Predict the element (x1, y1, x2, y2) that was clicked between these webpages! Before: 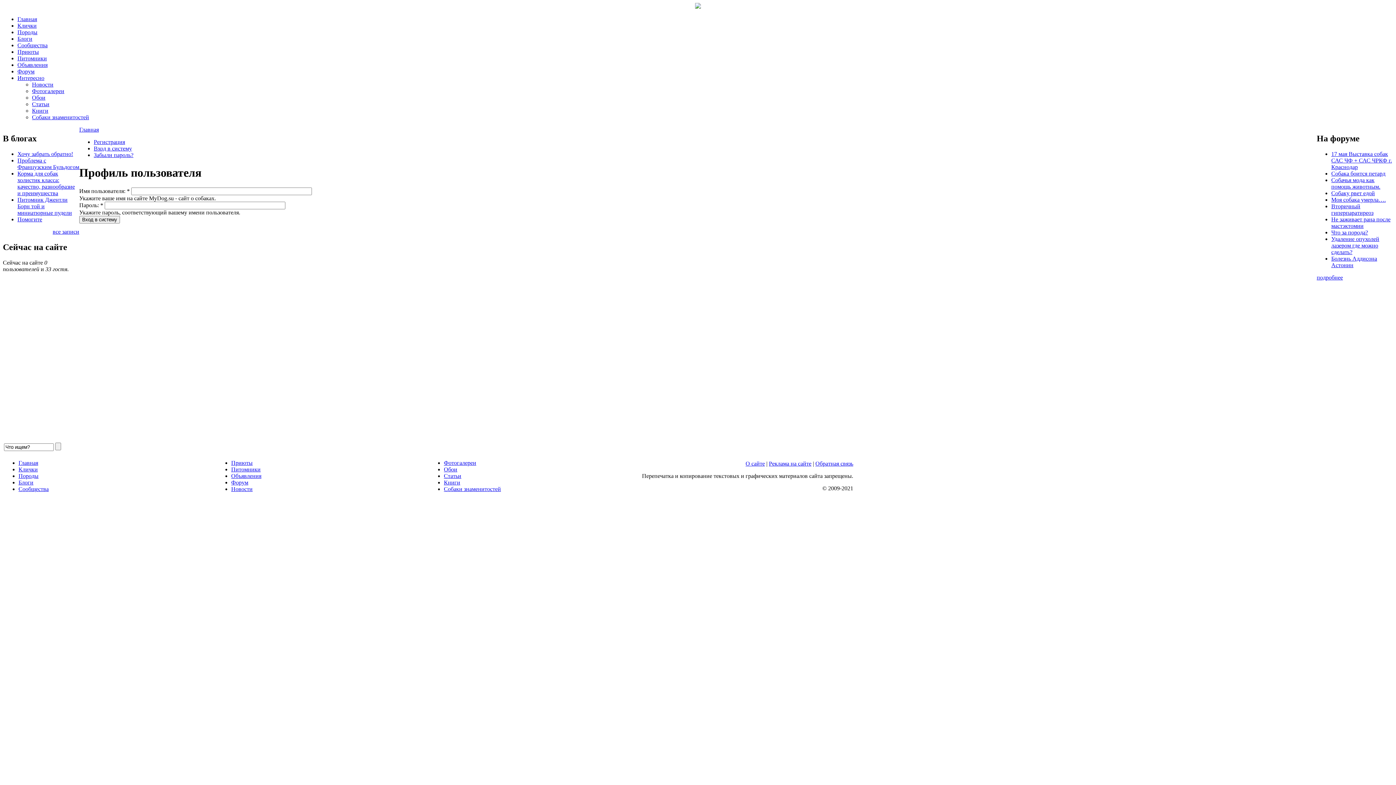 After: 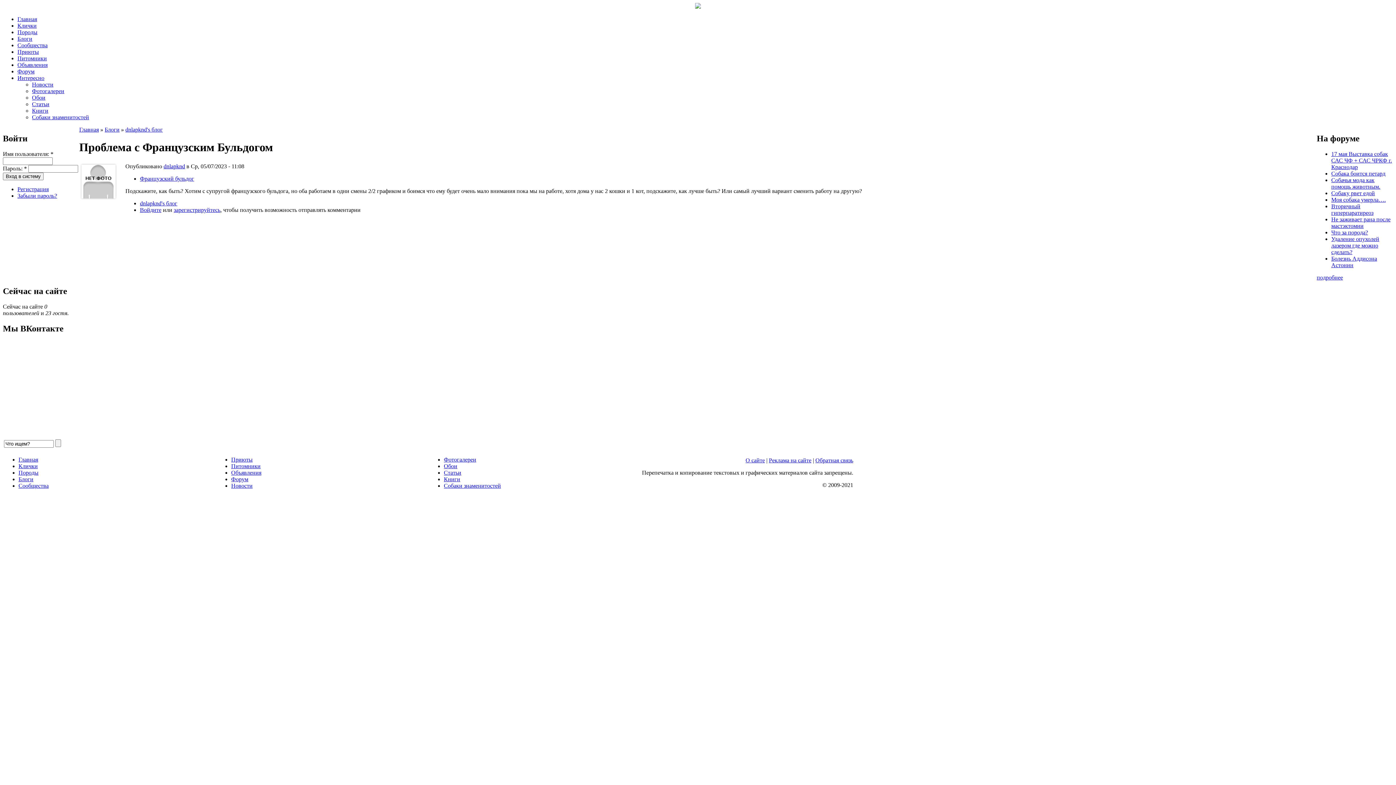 Action: bbox: (17, 157, 79, 170) label: Проблема с Французским Бульдогом